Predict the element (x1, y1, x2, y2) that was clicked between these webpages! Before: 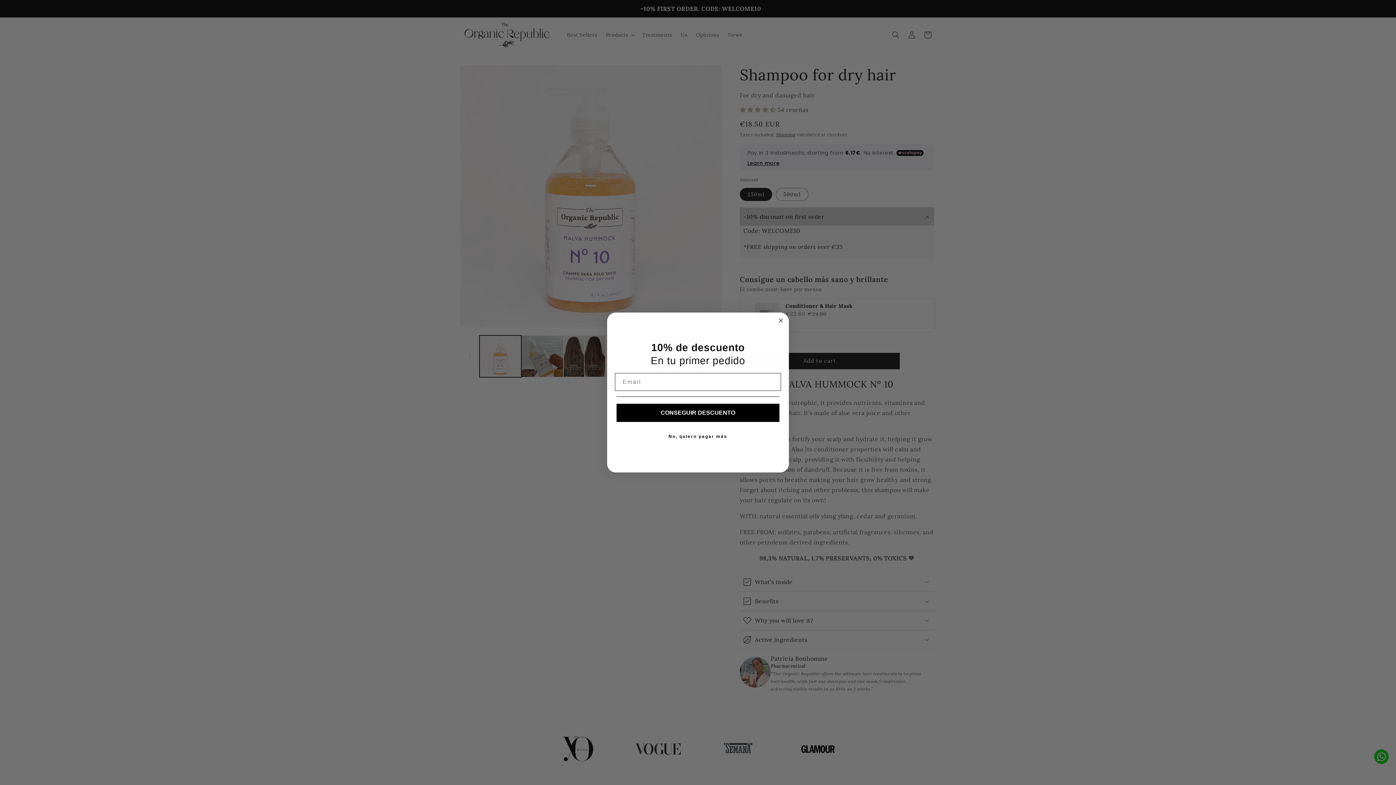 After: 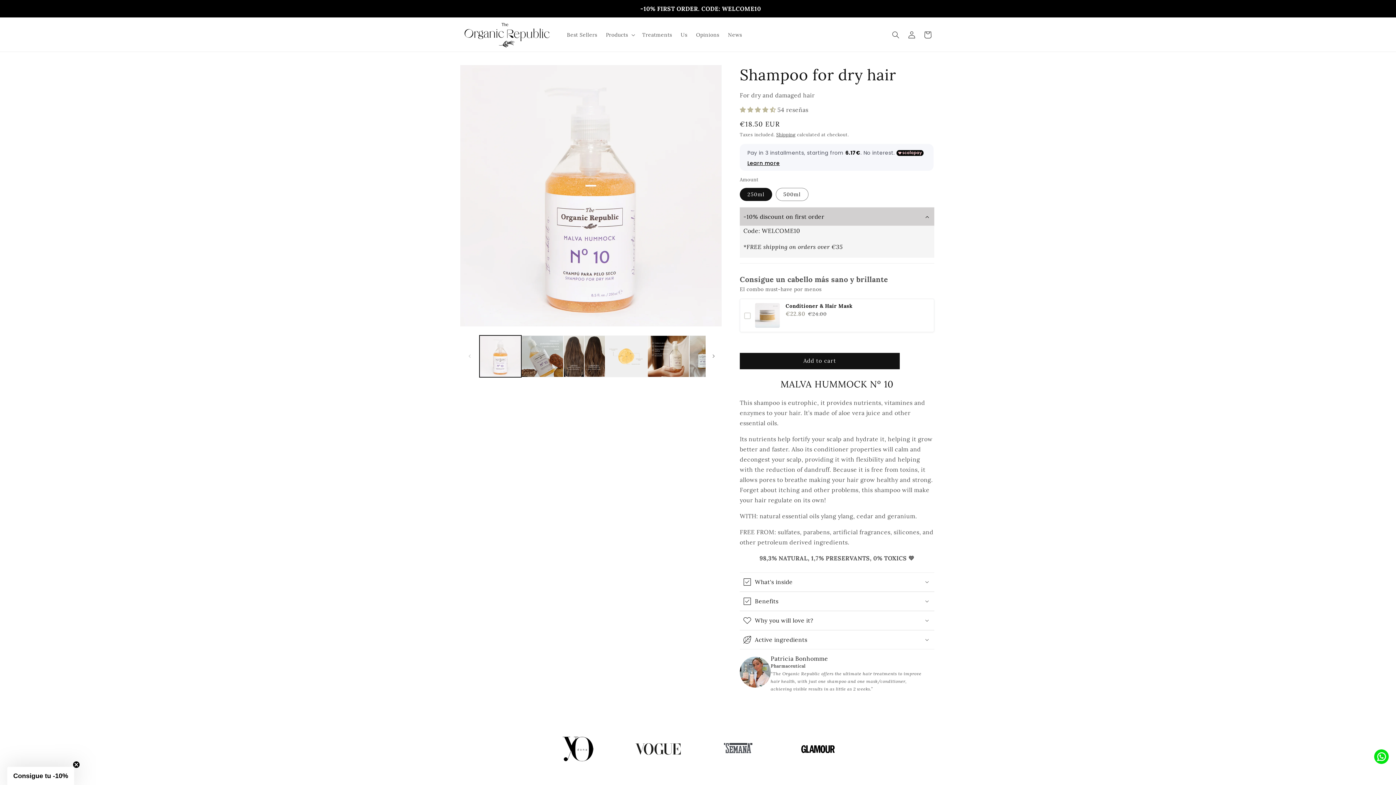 Action: bbox: (776, 316, 785, 325) label: Close dialog